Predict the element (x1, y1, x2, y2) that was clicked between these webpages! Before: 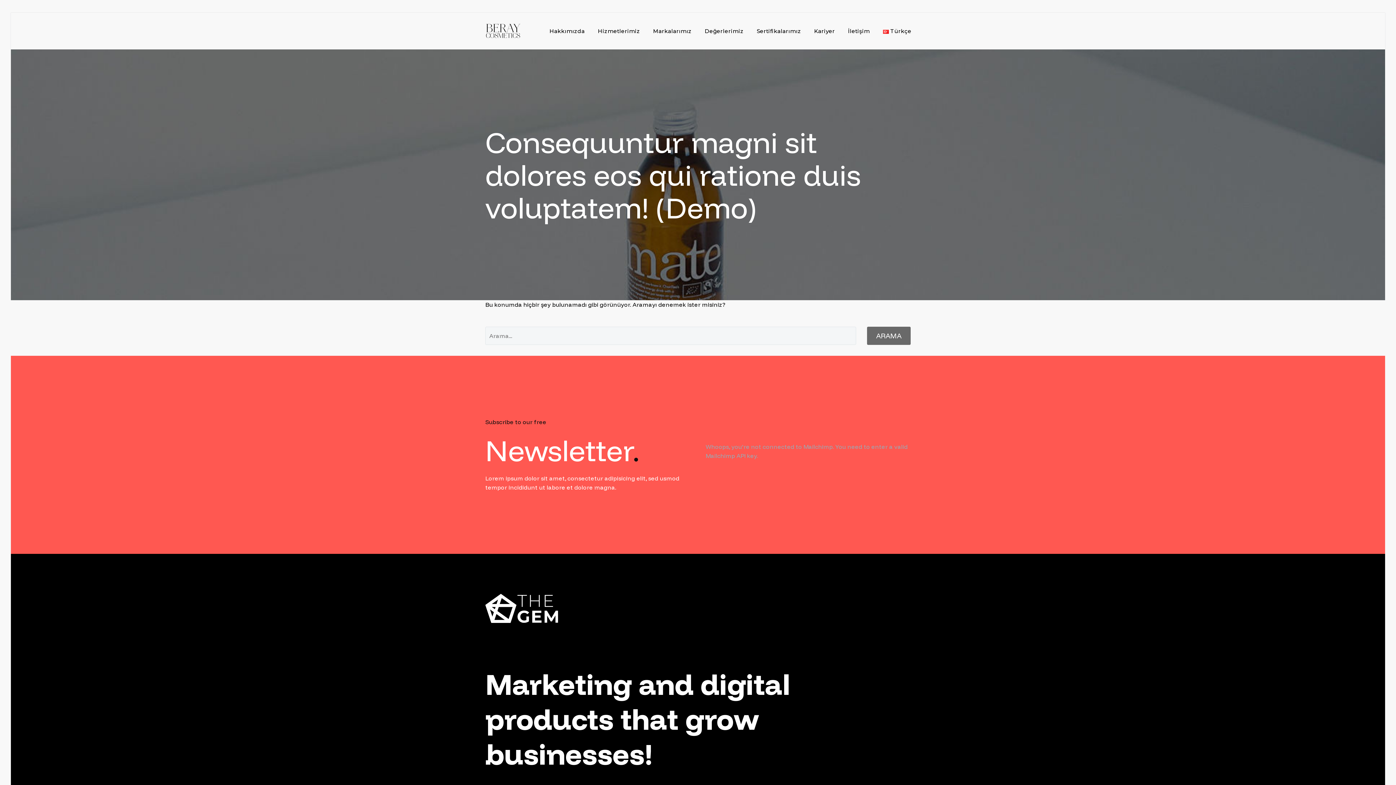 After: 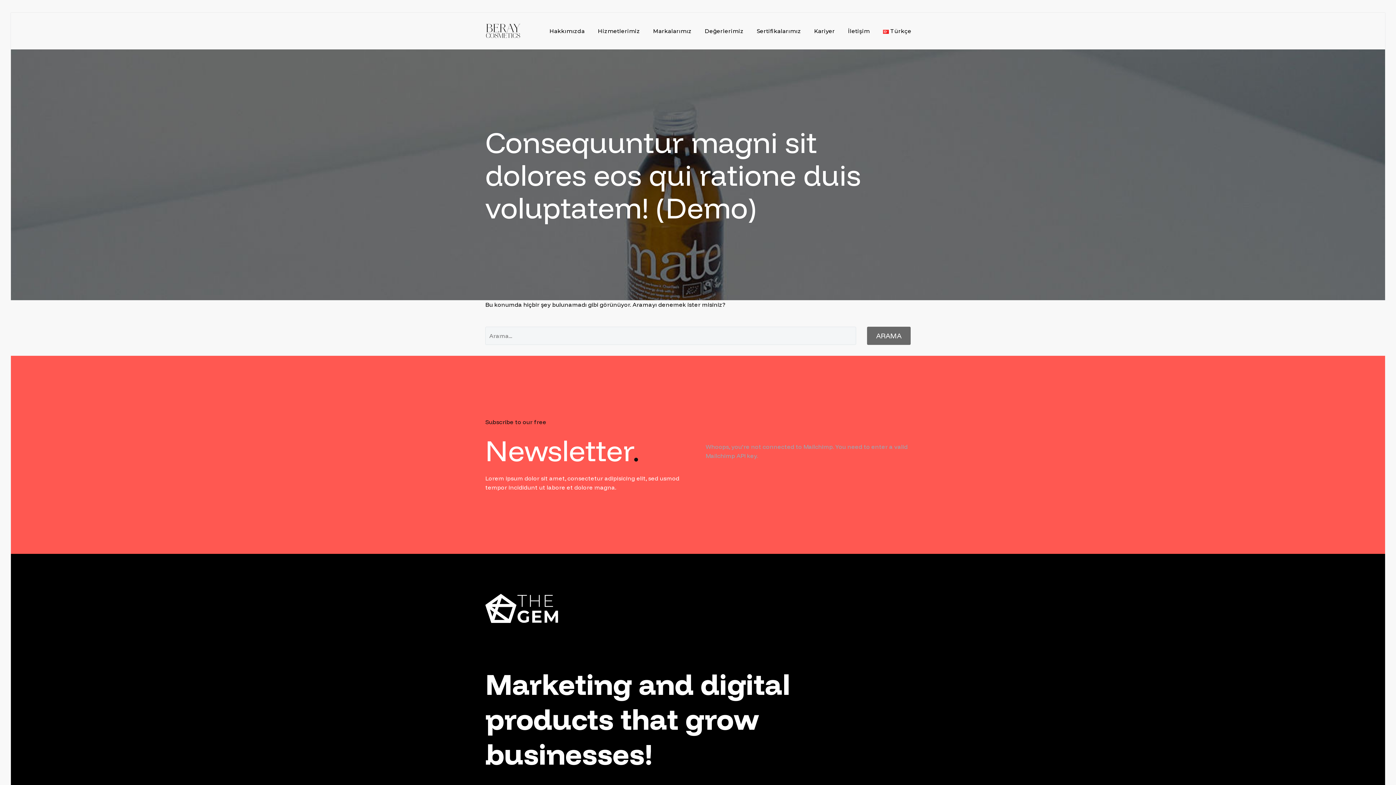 Action: label: Hakkımızda bbox: (544, 24, 590, 37)